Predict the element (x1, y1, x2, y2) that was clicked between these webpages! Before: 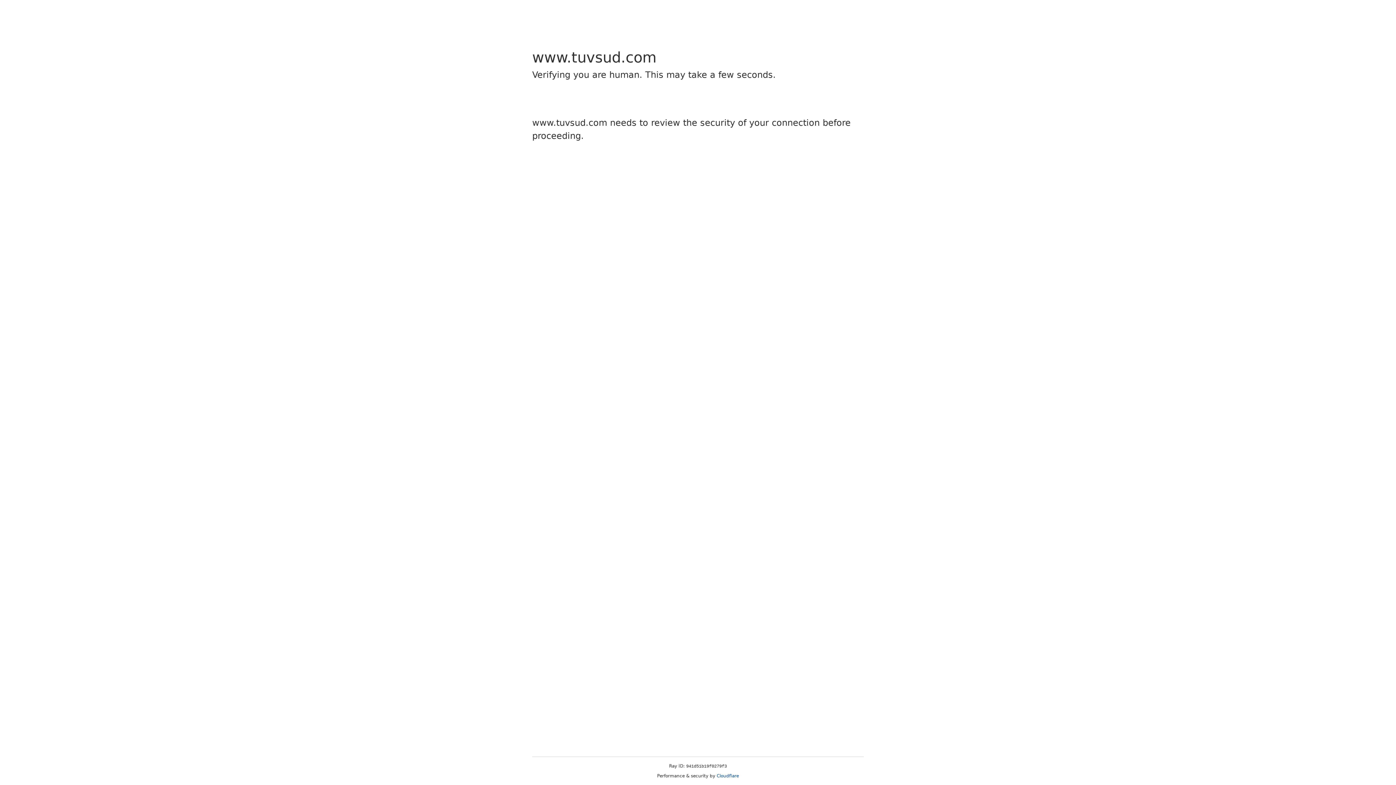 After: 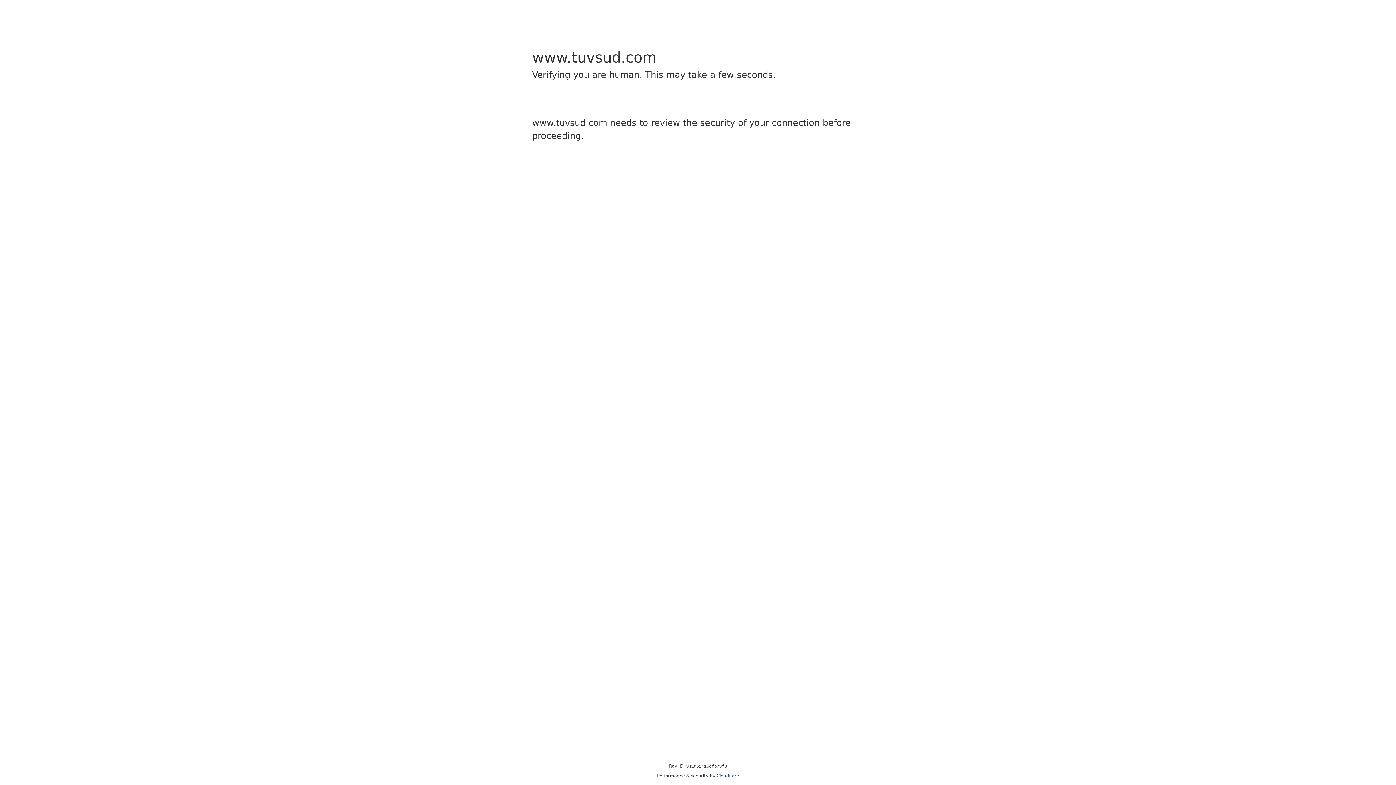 Action: bbox: (716, 773, 739, 778) label: Cloudflare